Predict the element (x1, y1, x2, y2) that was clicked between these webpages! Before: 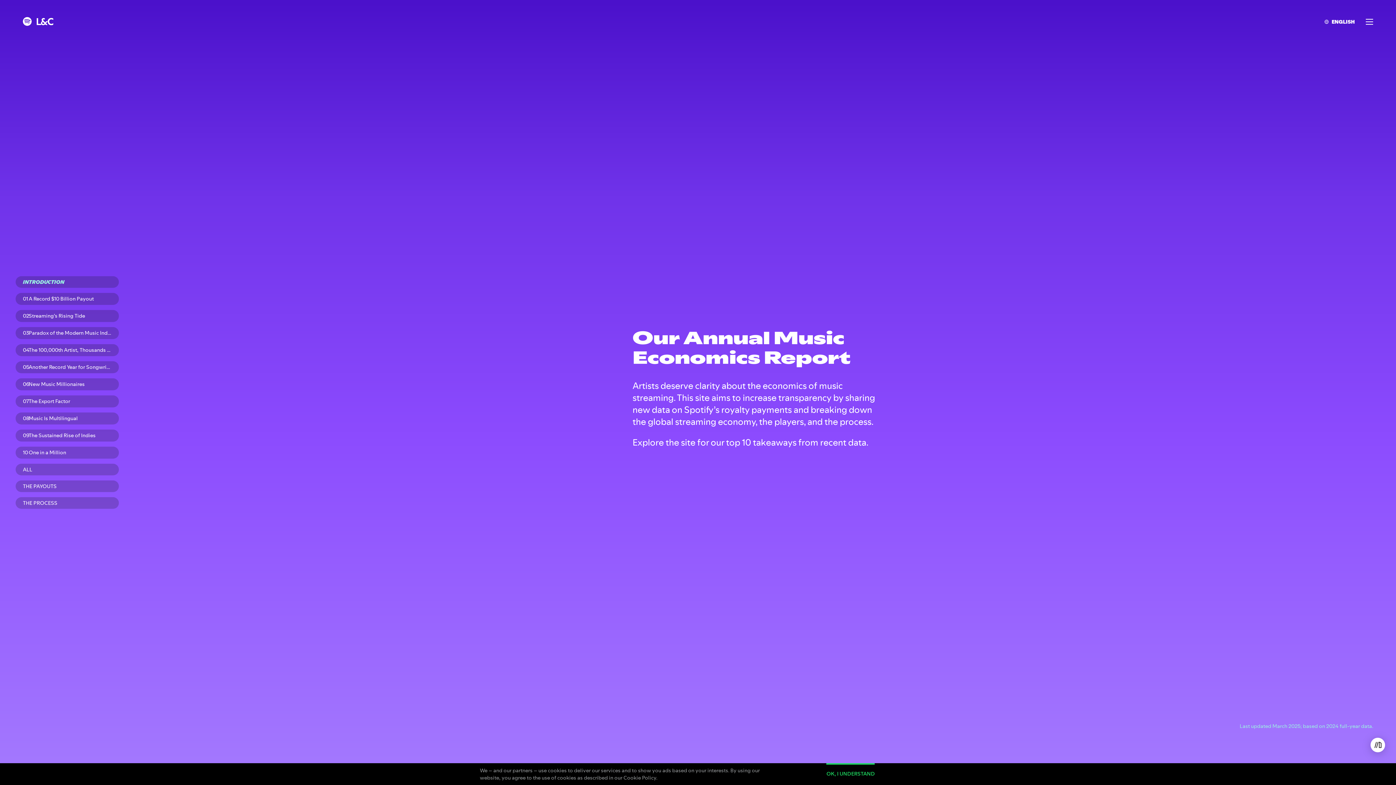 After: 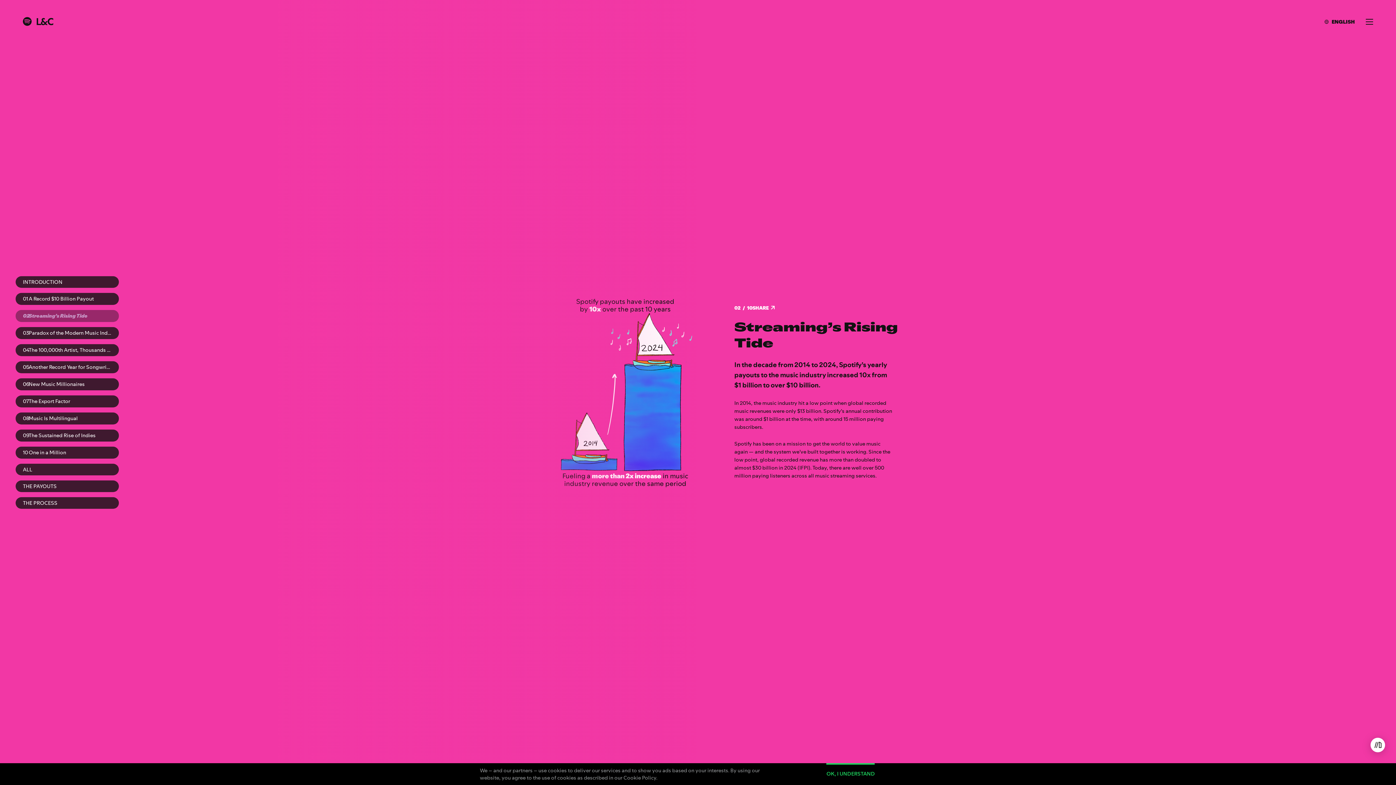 Action: bbox: (15, 310, 118, 322) label: 02
Streaming’s Rising Tide